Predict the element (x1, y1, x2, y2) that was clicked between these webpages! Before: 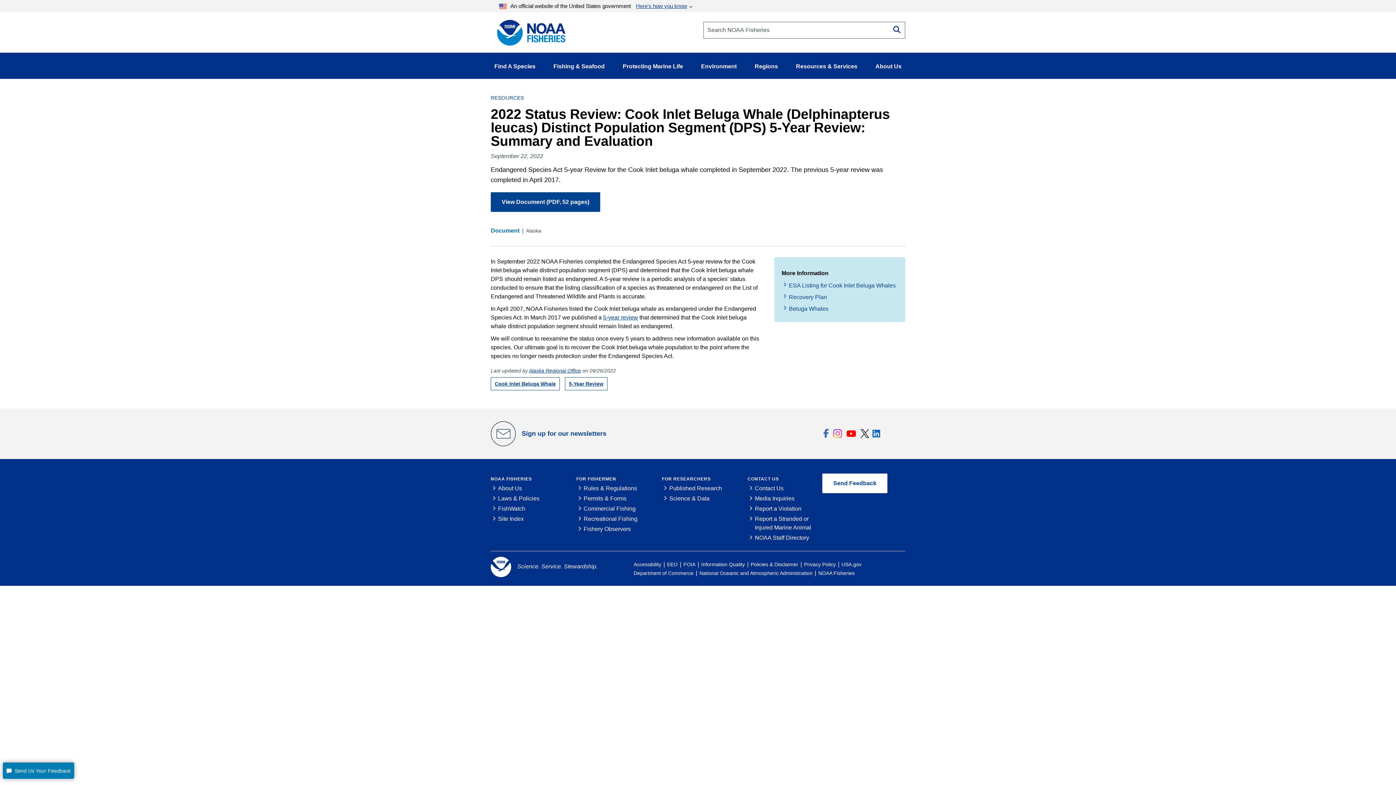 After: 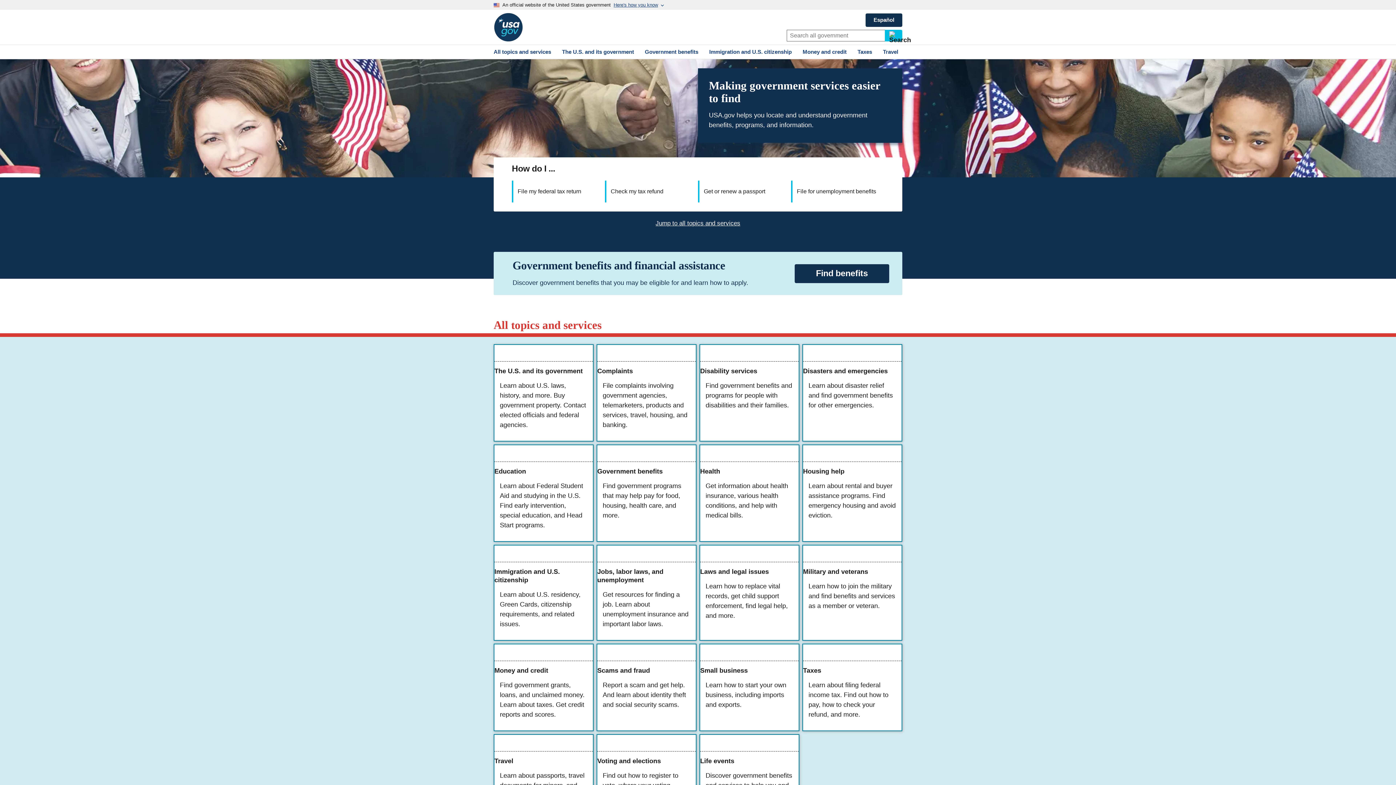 Action: label: USA.gov bbox: (841, 561, 861, 567)